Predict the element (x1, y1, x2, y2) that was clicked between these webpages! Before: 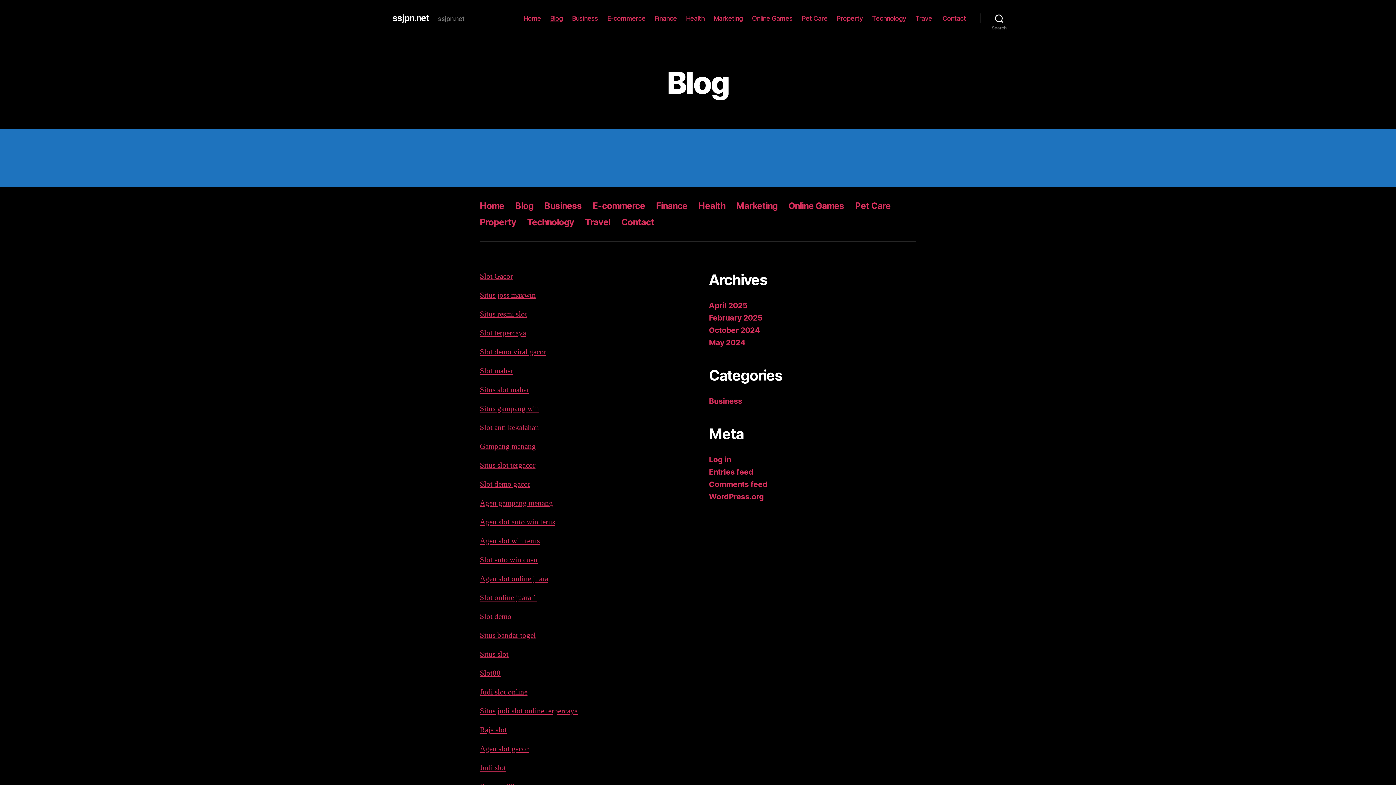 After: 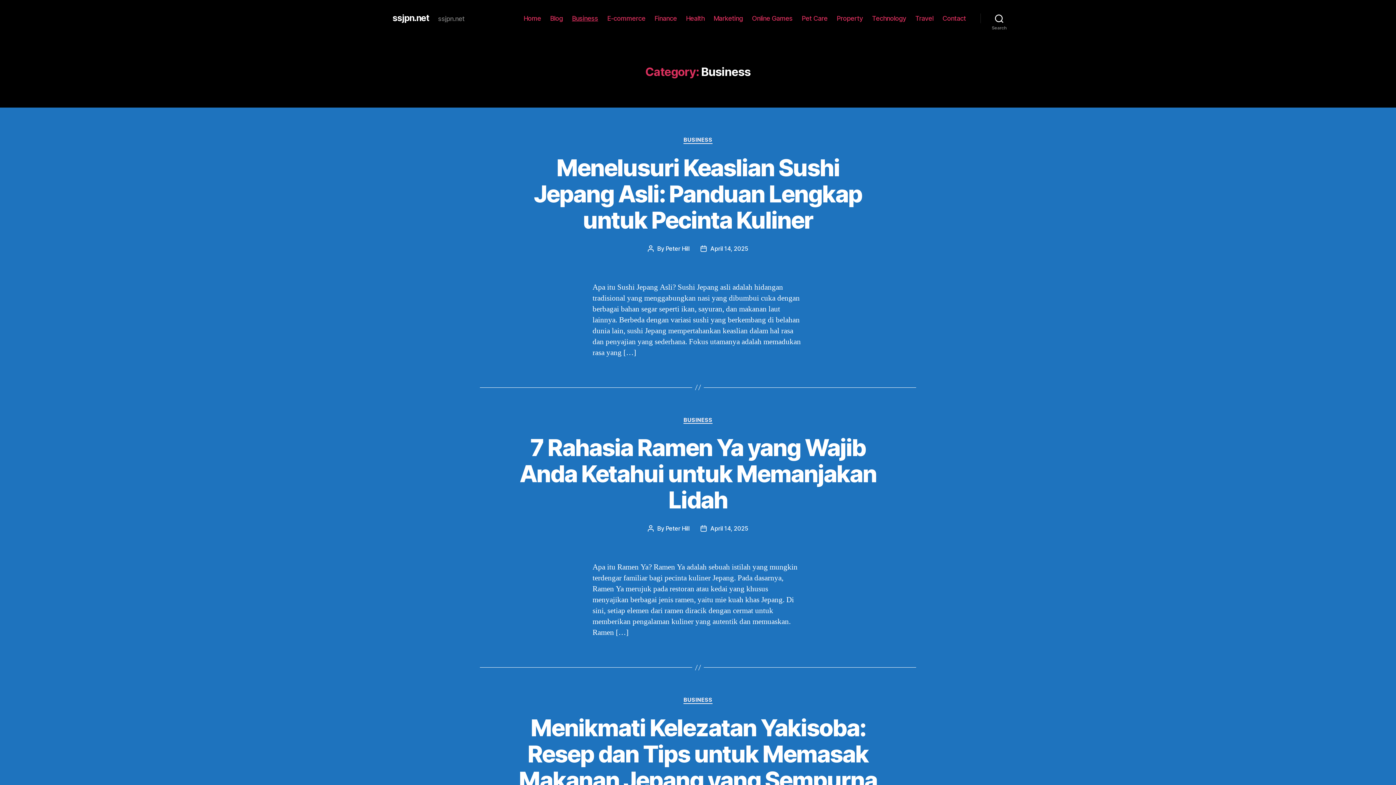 Action: bbox: (709, 396, 742, 405) label: Business